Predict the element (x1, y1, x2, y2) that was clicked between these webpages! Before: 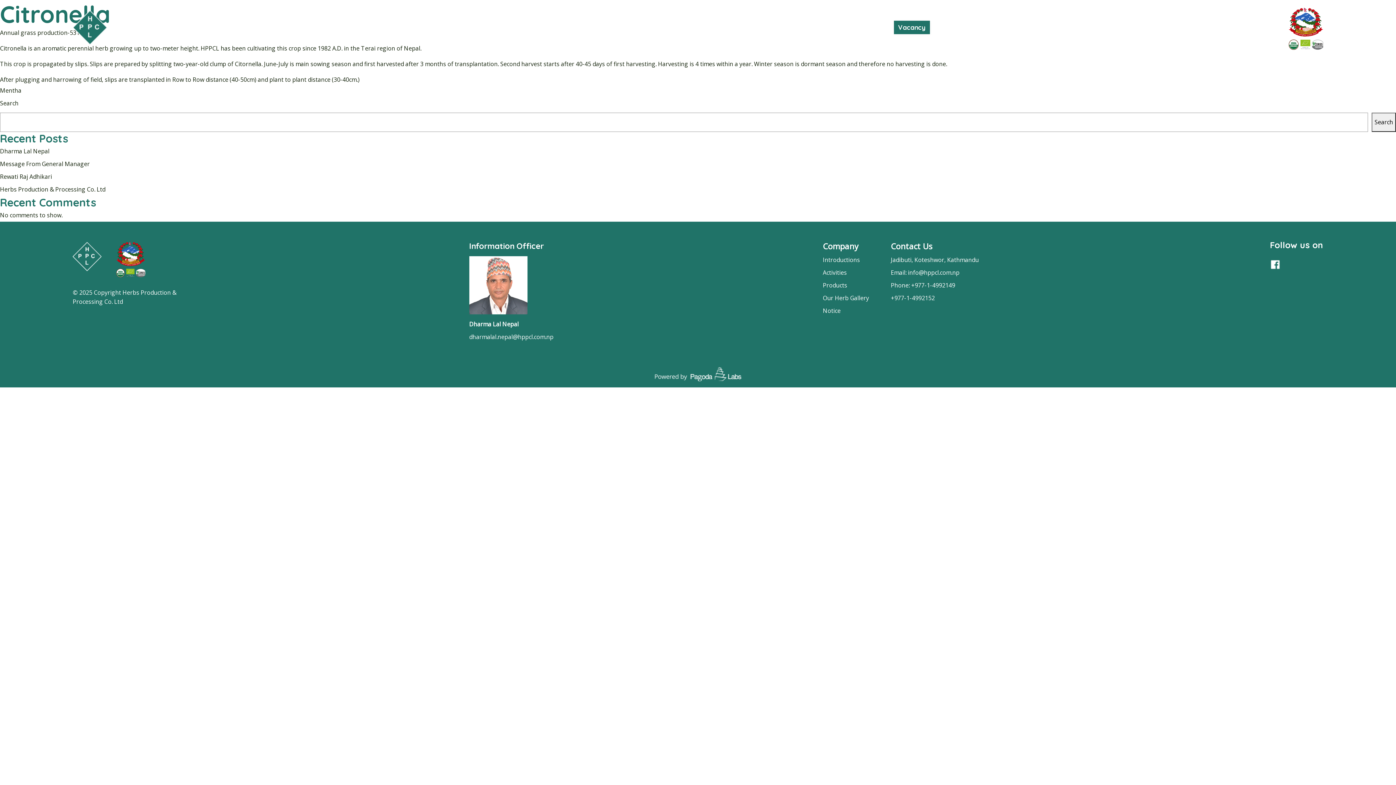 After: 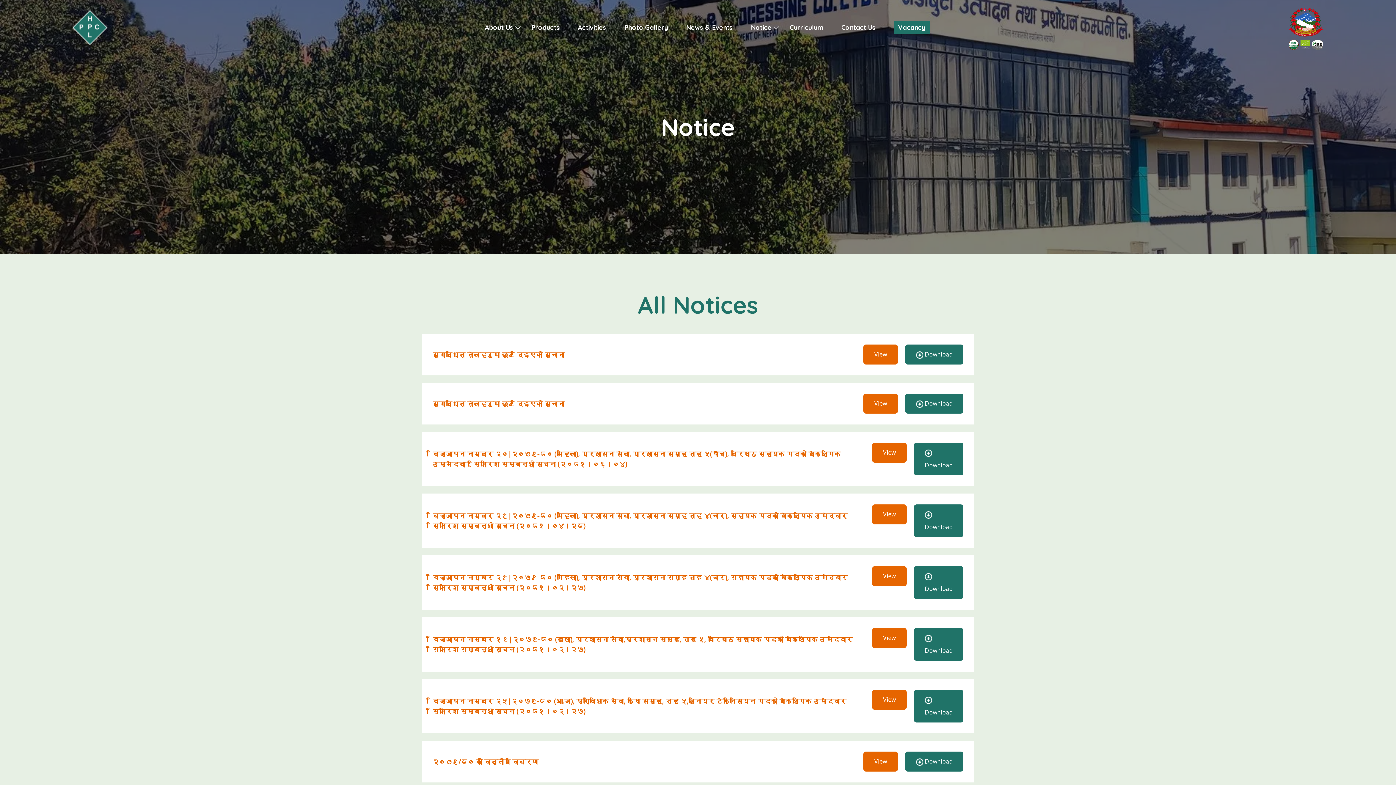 Action: label: Notice bbox: (823, 306, 840, 314)